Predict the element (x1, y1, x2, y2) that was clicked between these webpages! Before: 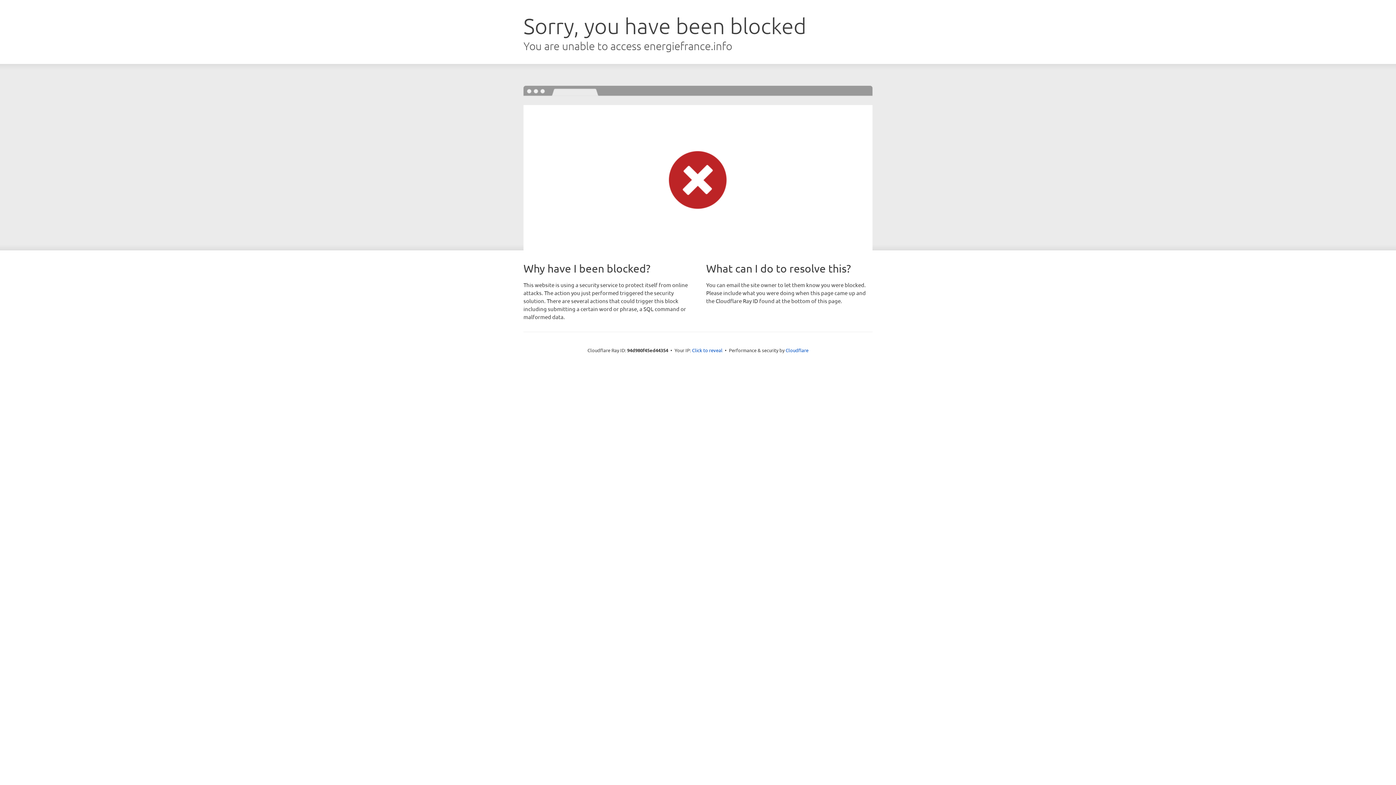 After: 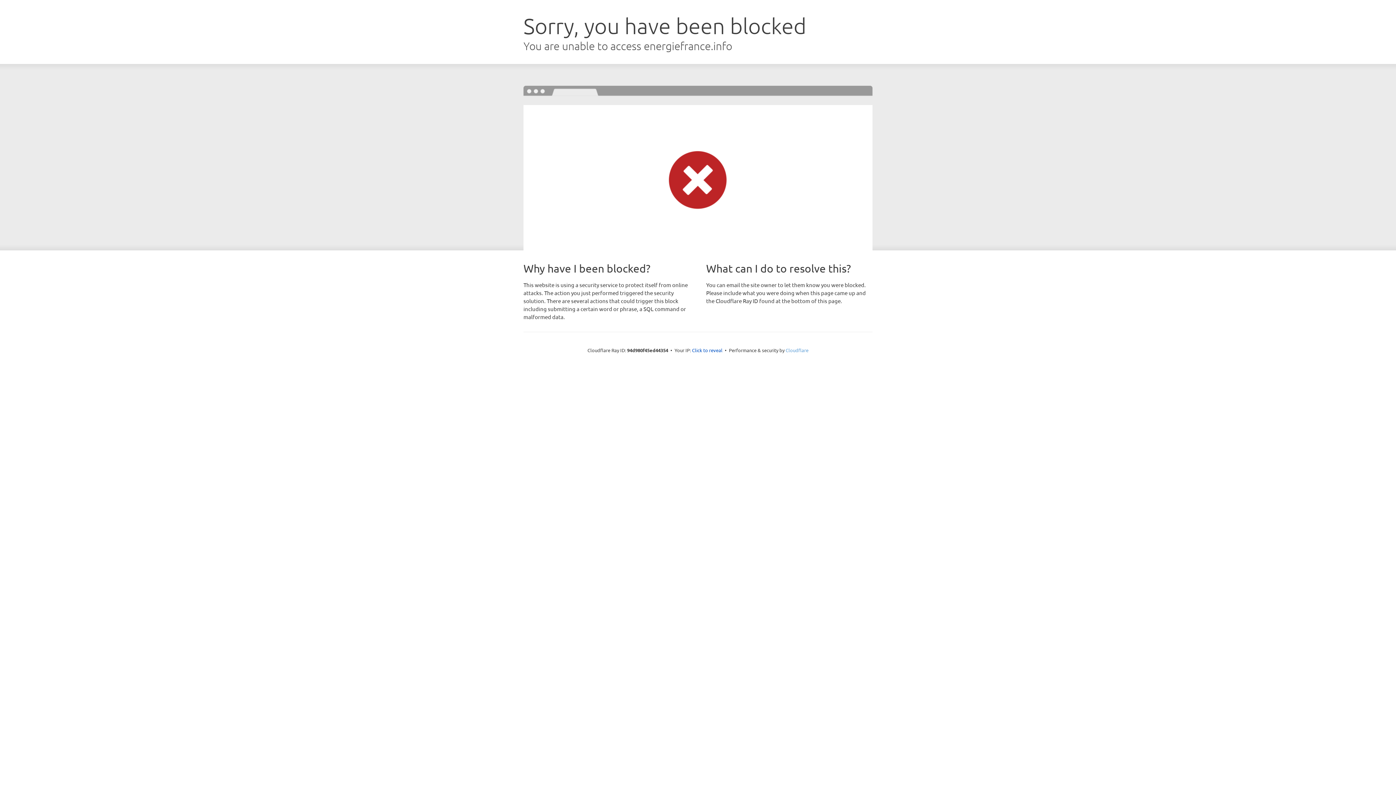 Action: label: Cloudflare bbox: (785, 347, 808, 353)